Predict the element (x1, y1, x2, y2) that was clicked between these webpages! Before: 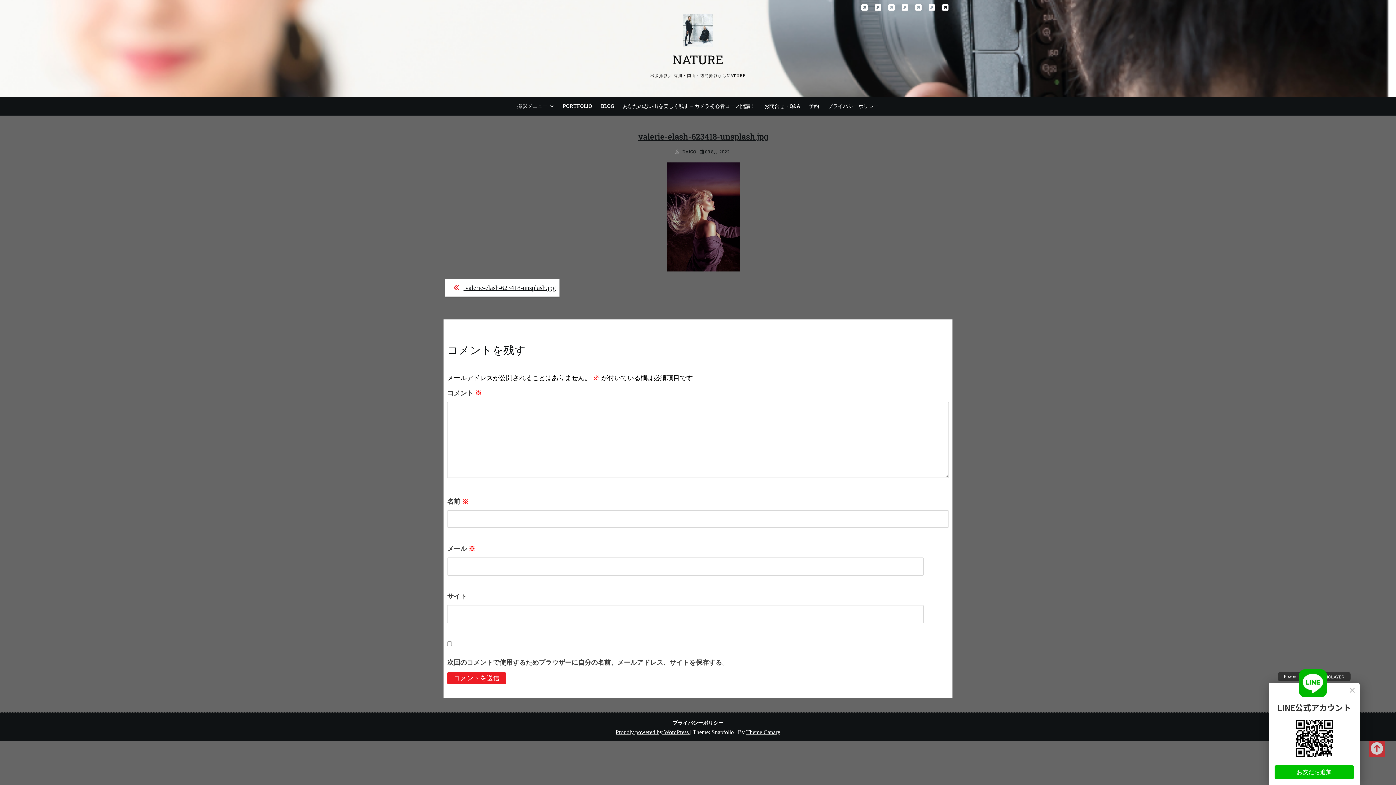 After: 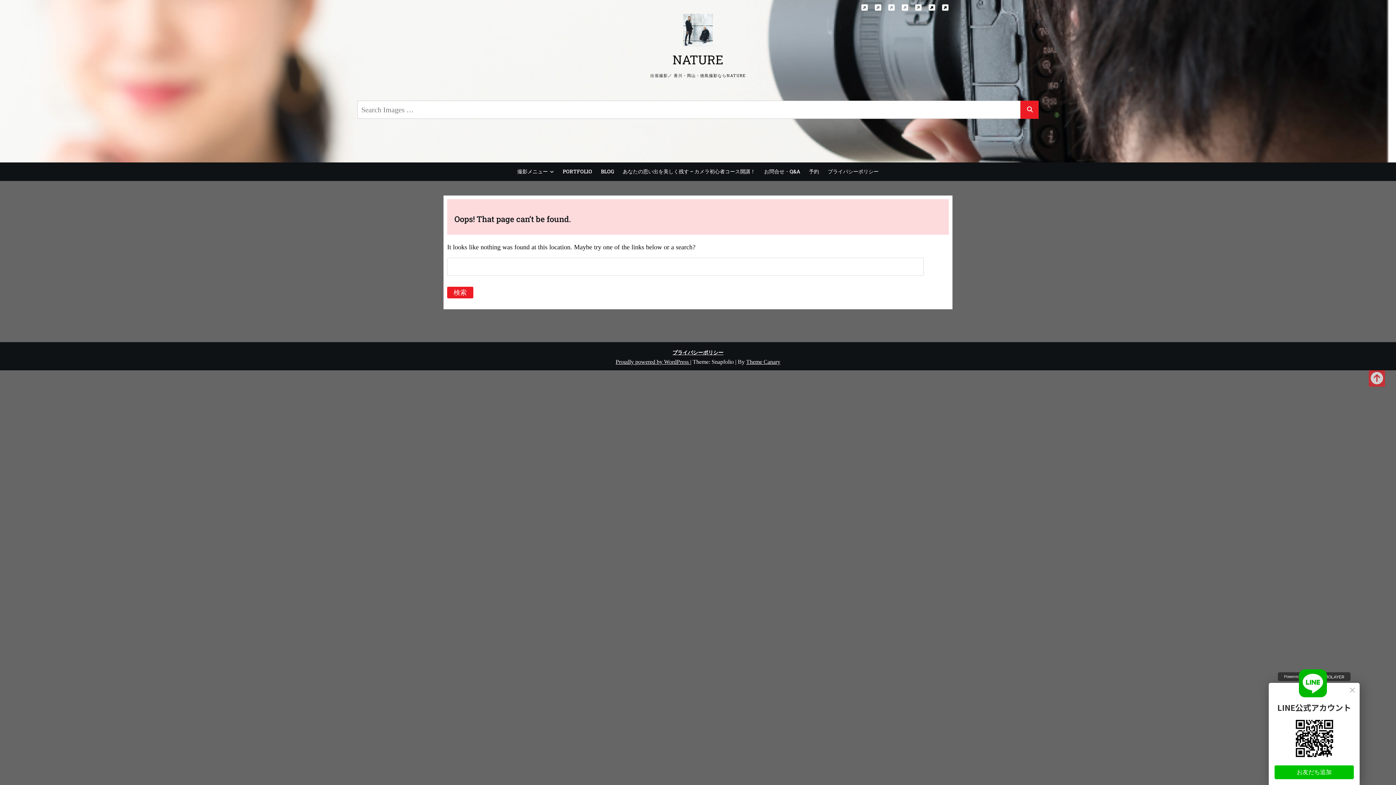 Action: bbox: (925, 1, 938, 13) label: 予約